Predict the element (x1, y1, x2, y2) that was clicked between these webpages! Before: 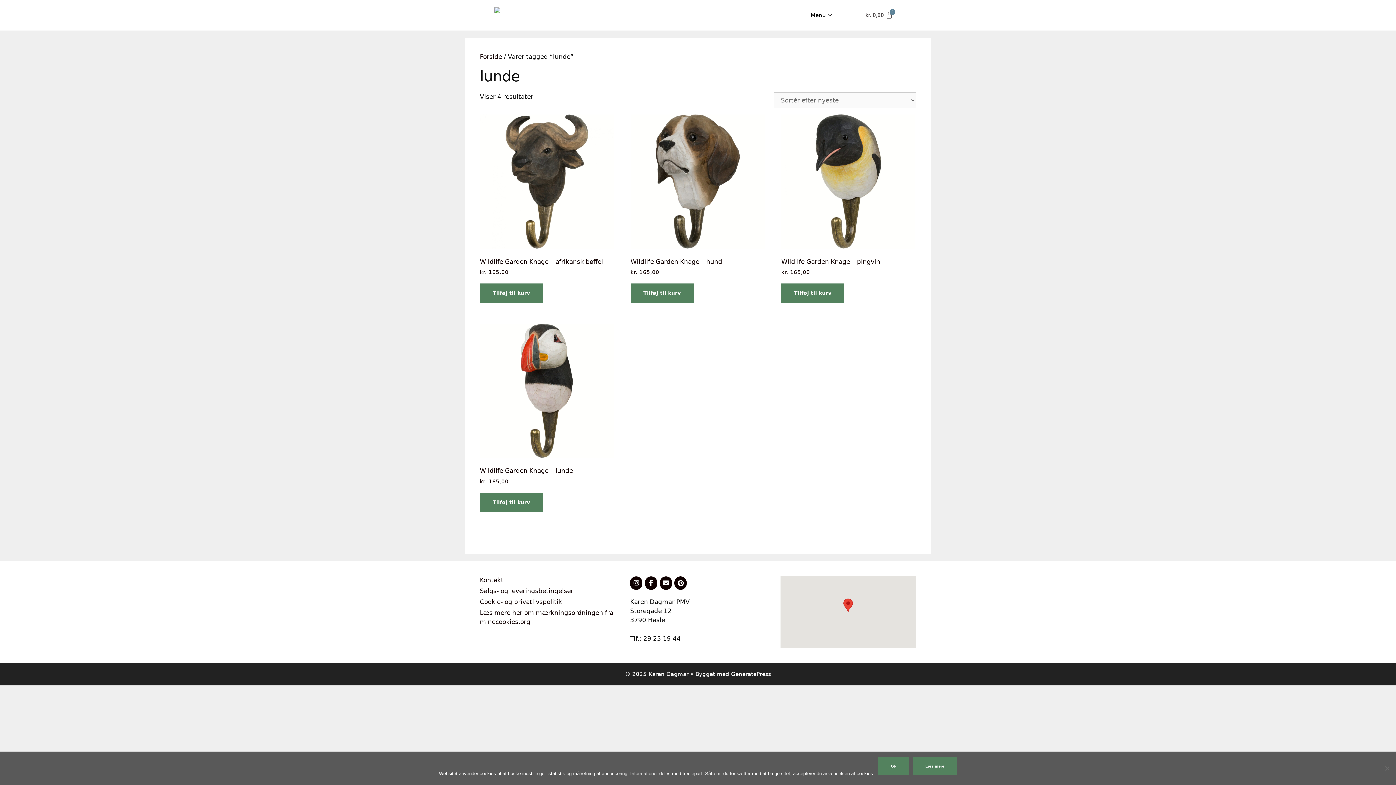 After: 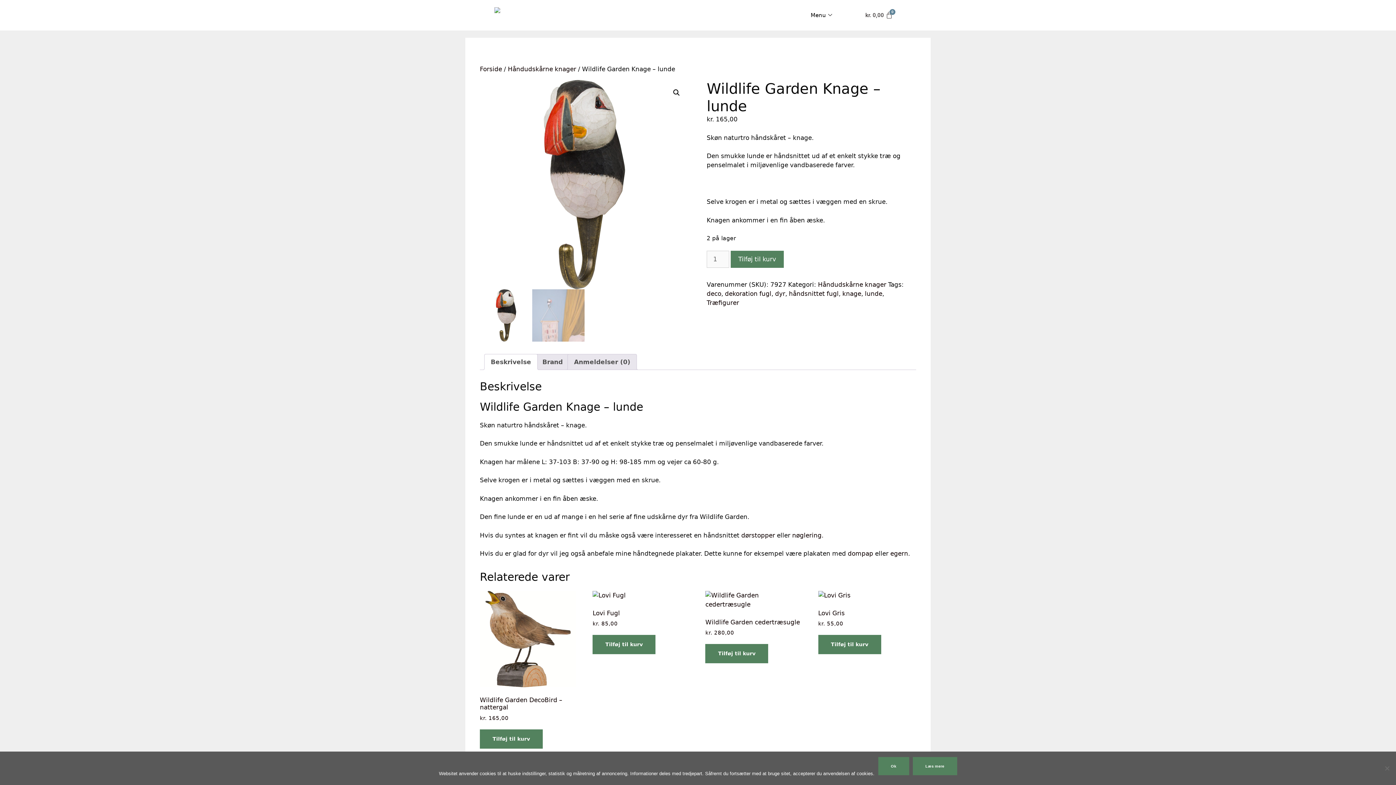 Action: label: Wildlife Garden Knage – lunde
kr. 165,00 bbox: (480, 323, 614, 485)